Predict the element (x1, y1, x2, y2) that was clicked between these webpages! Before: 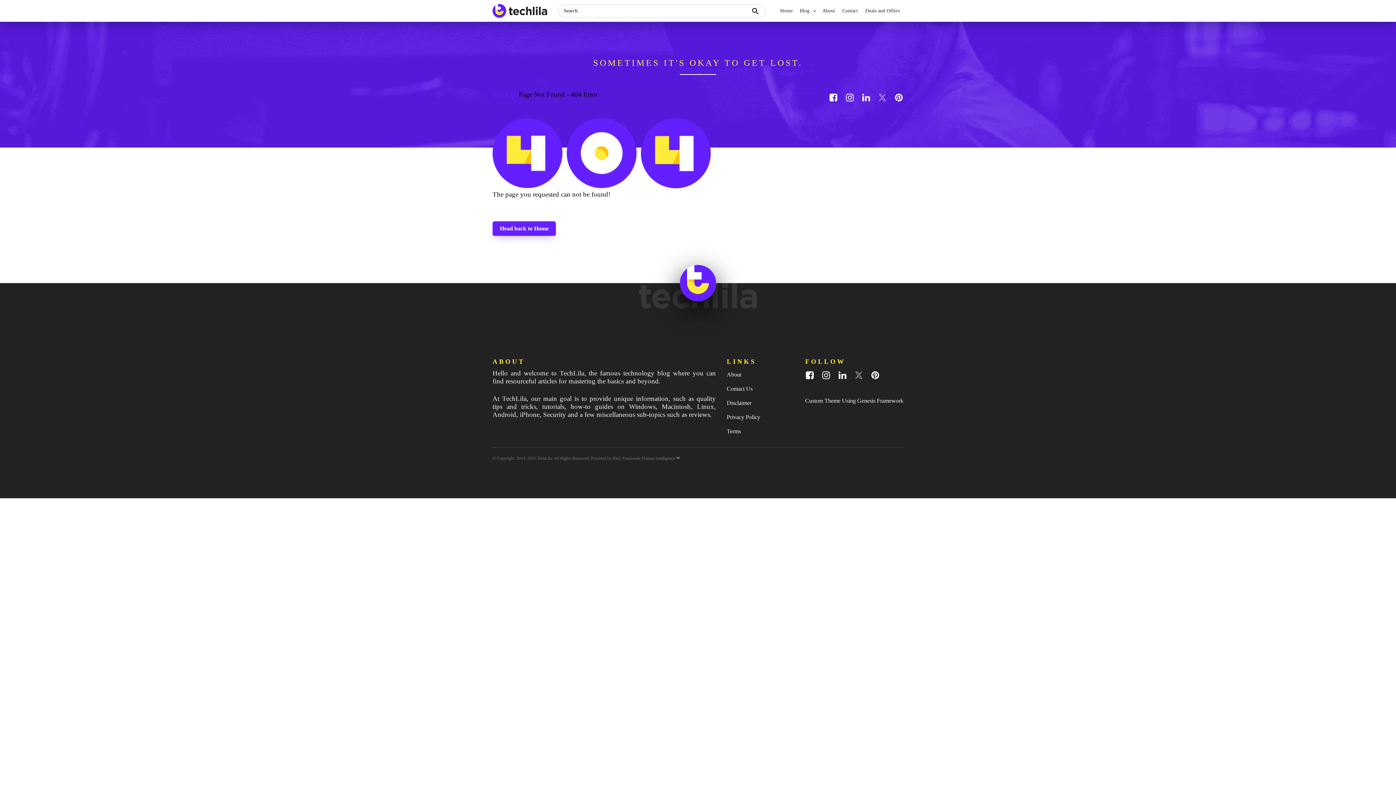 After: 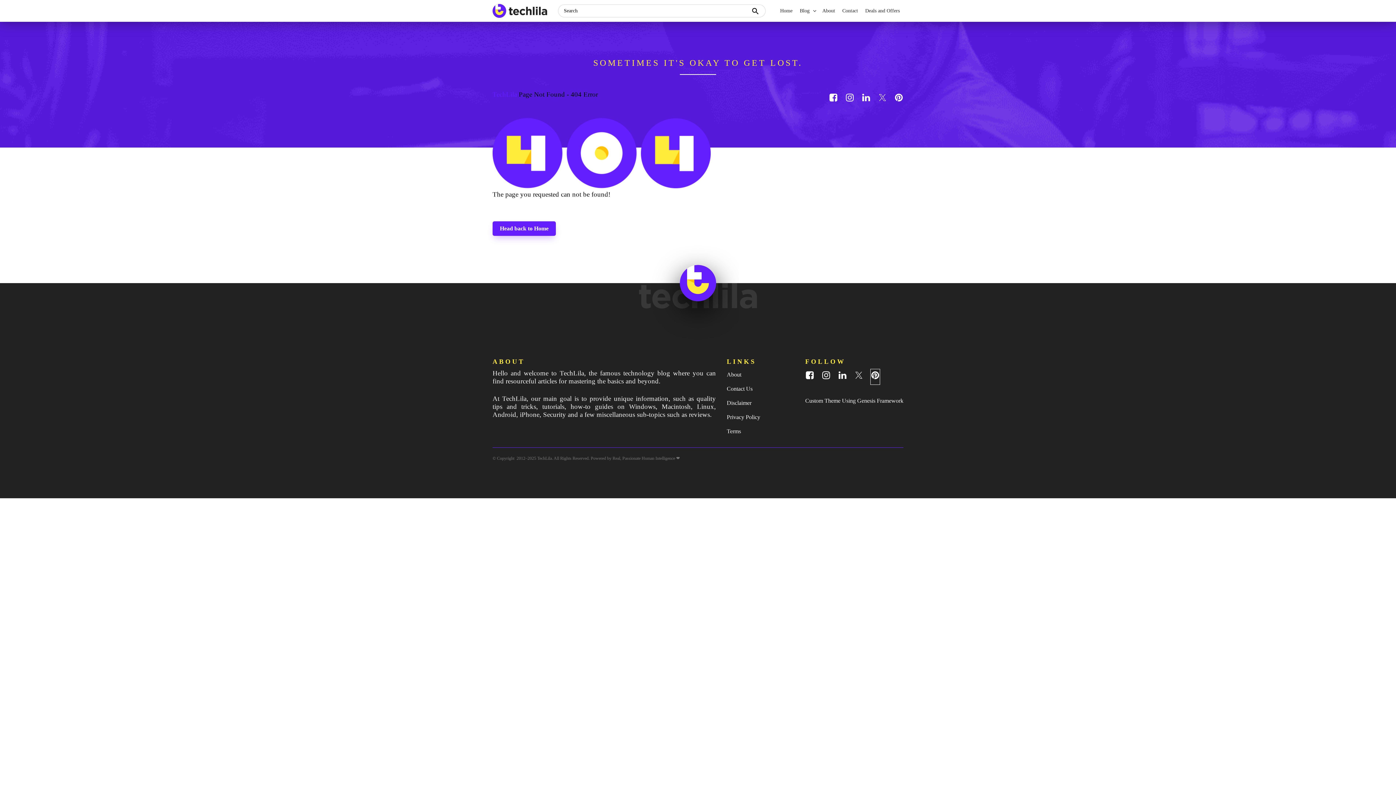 Action: bbox: (870, 369, 880, 384)